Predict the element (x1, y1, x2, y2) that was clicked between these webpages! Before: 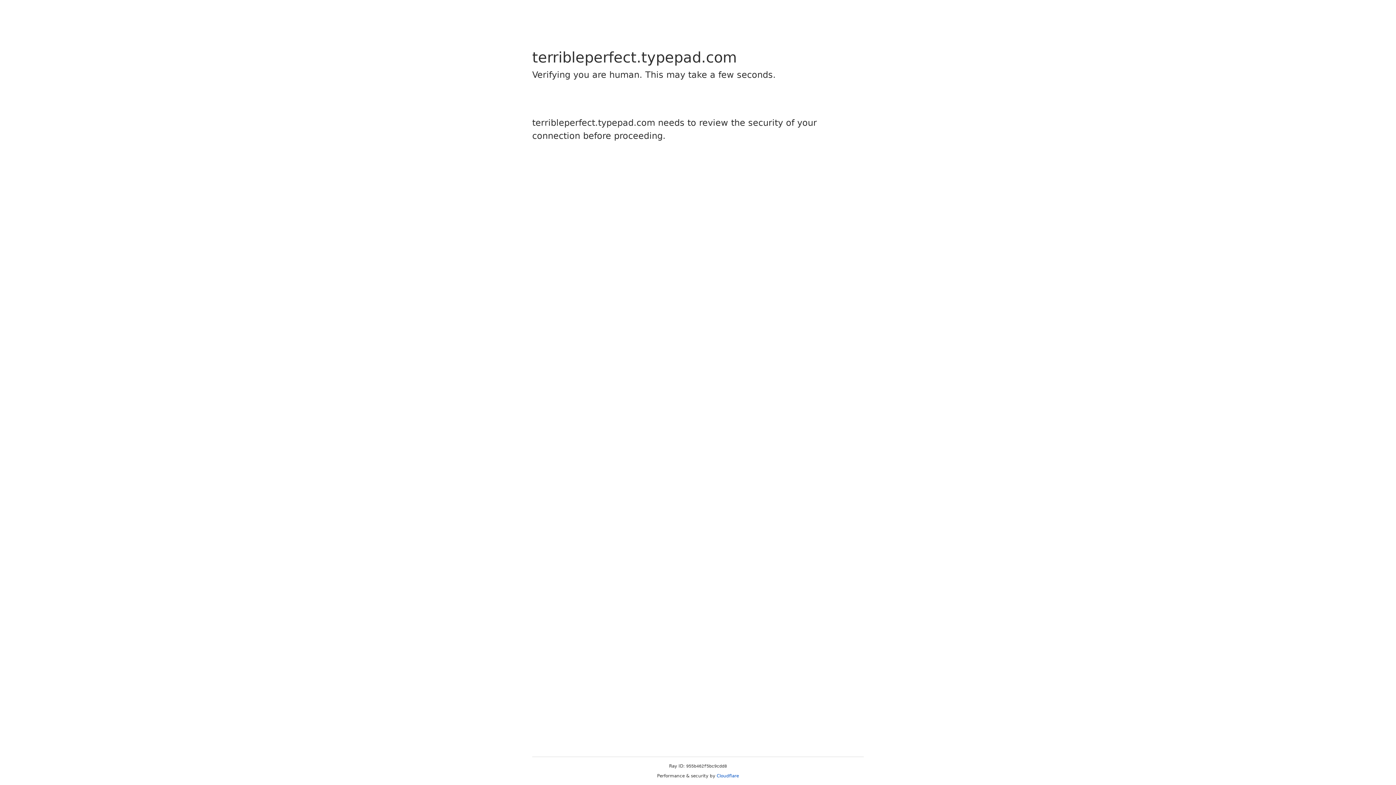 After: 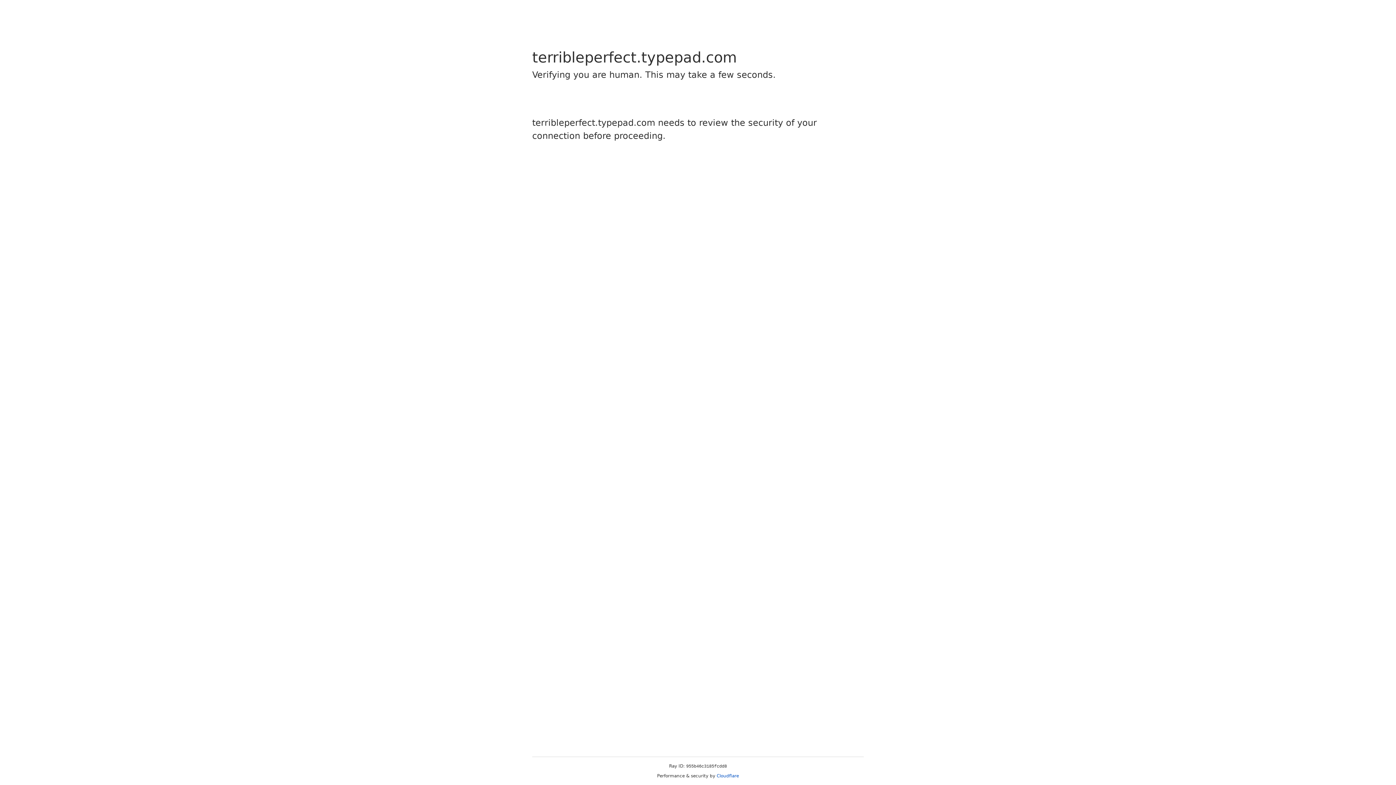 Action: bbox: (716, 773, 739, 778) label: Cloudflare